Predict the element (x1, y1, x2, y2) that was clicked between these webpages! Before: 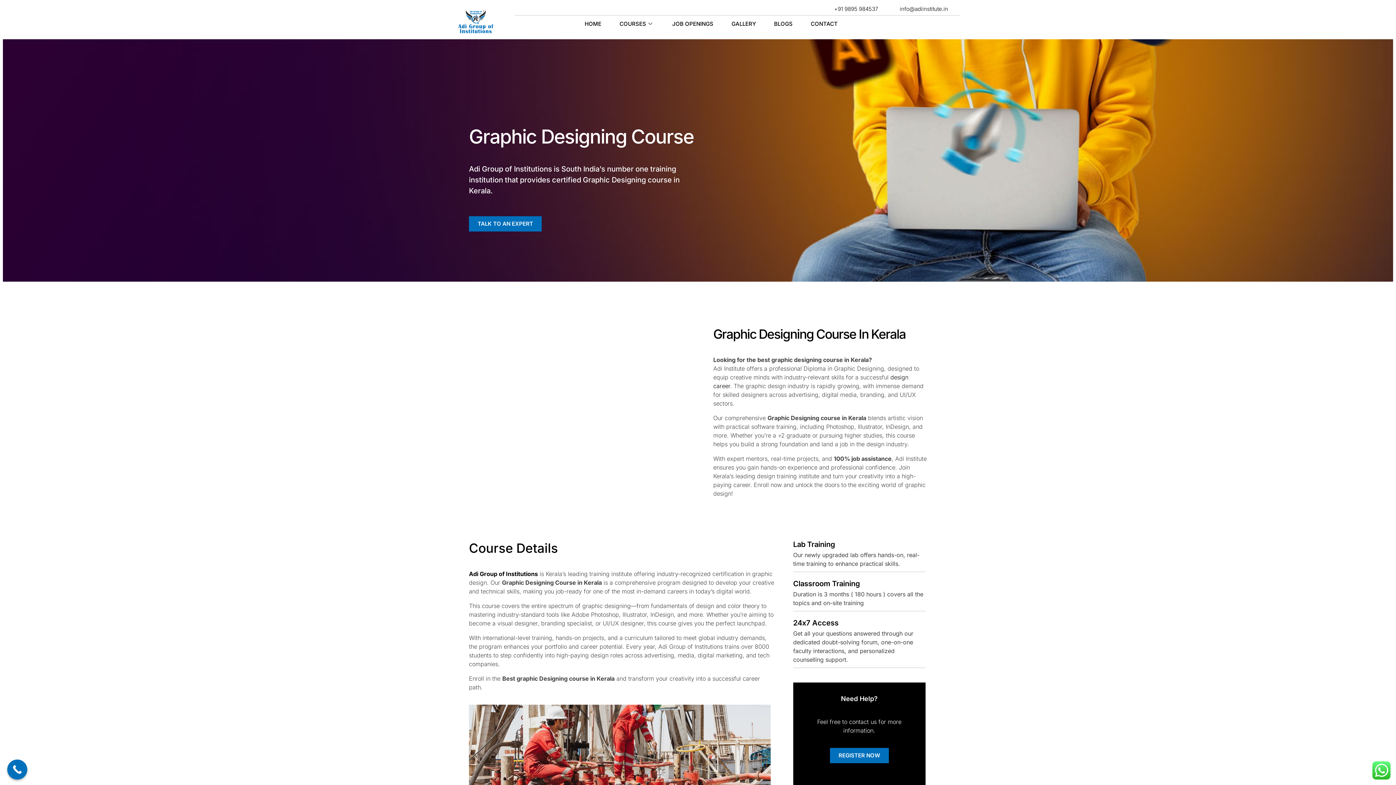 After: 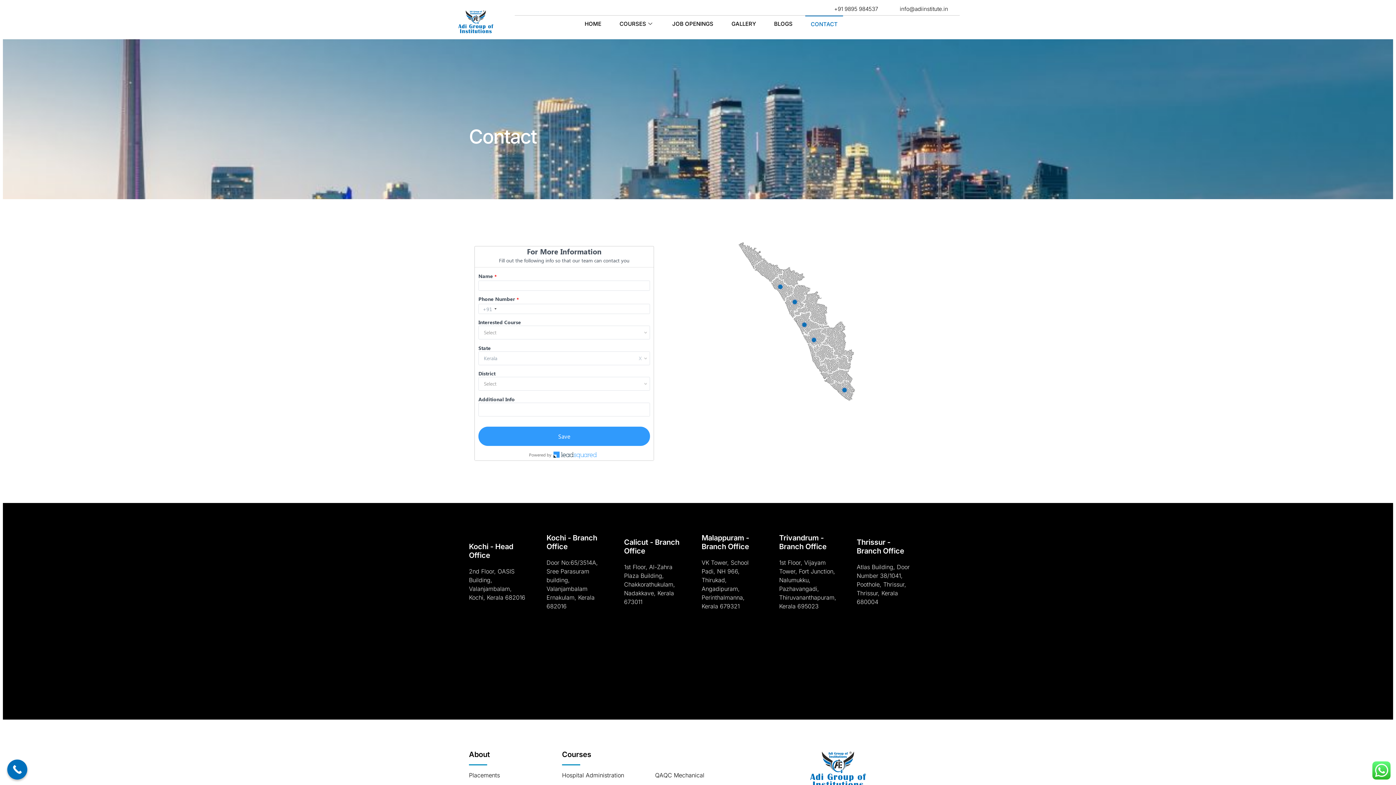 Action: bbox: (805, 15, 843, 32) label: CONTACT